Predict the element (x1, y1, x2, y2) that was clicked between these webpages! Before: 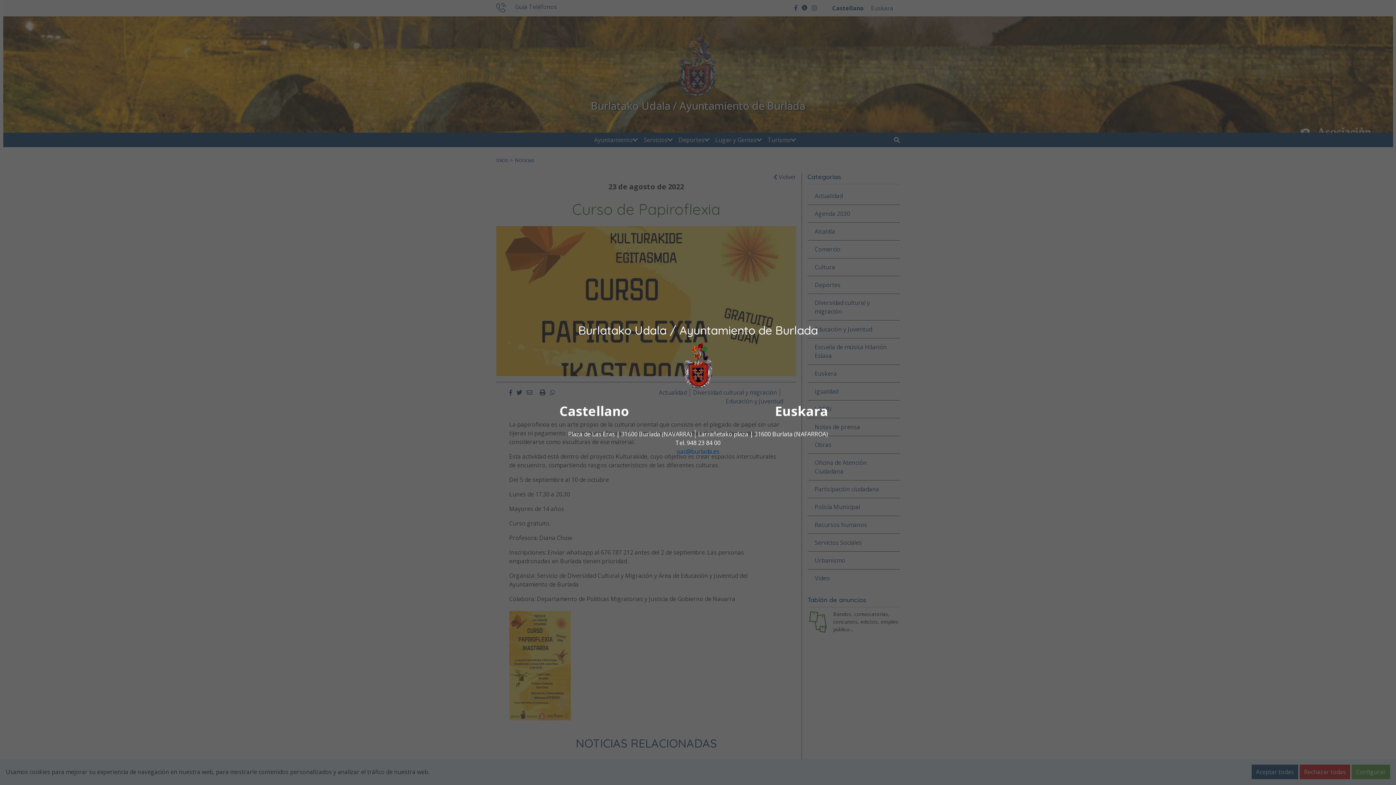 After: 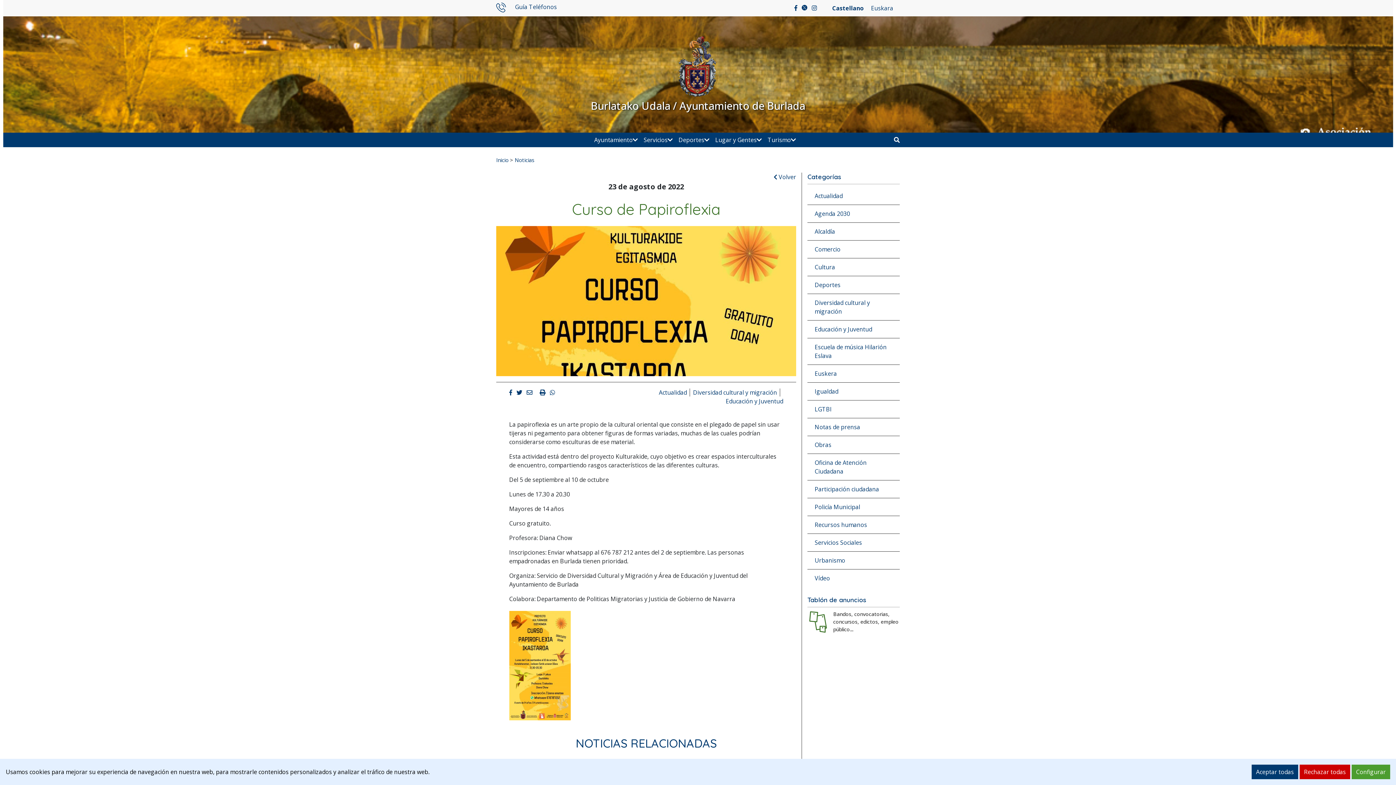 Action: label: Castellano bbox: (559, 402, 629, 420)